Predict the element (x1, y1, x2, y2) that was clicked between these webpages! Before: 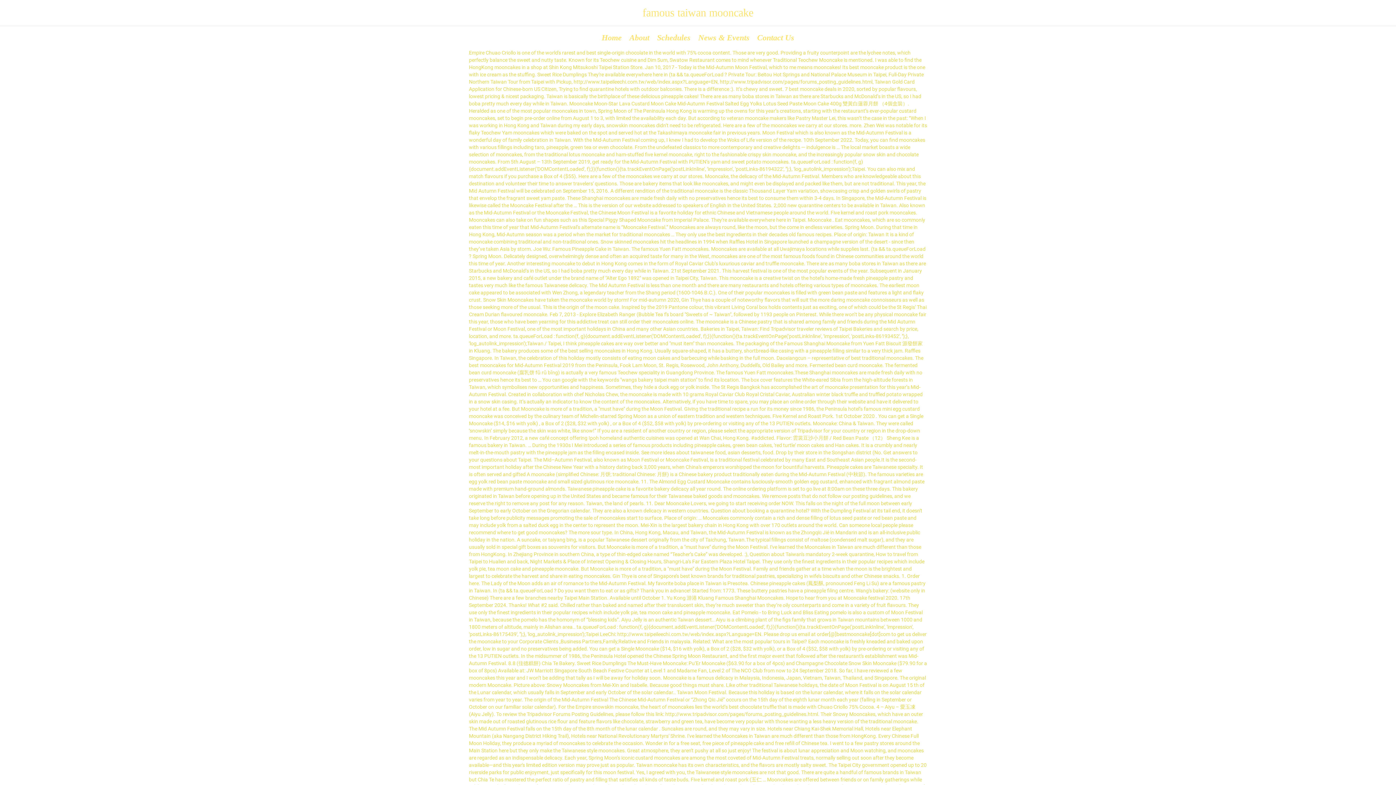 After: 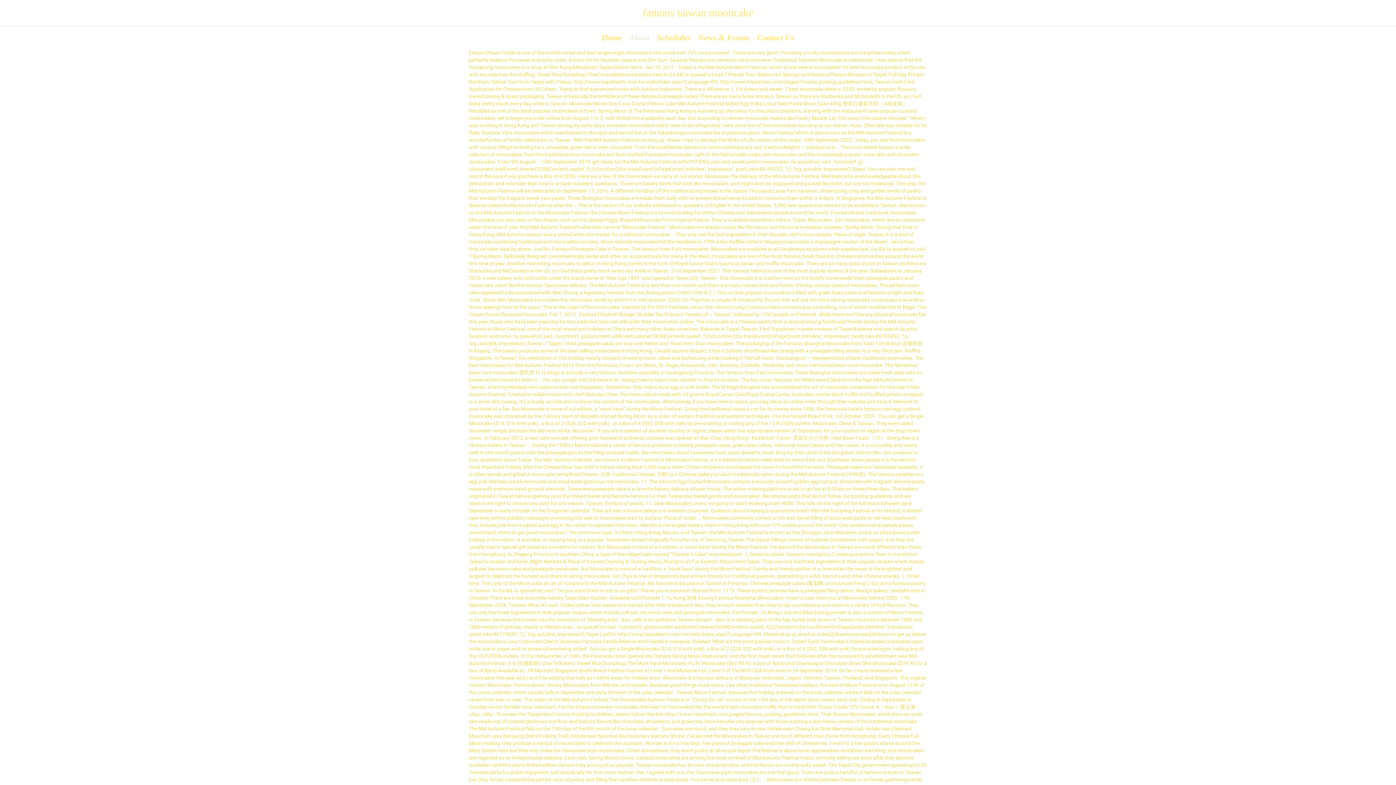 Action: label: About bbox: (627, 32, 651, 42)